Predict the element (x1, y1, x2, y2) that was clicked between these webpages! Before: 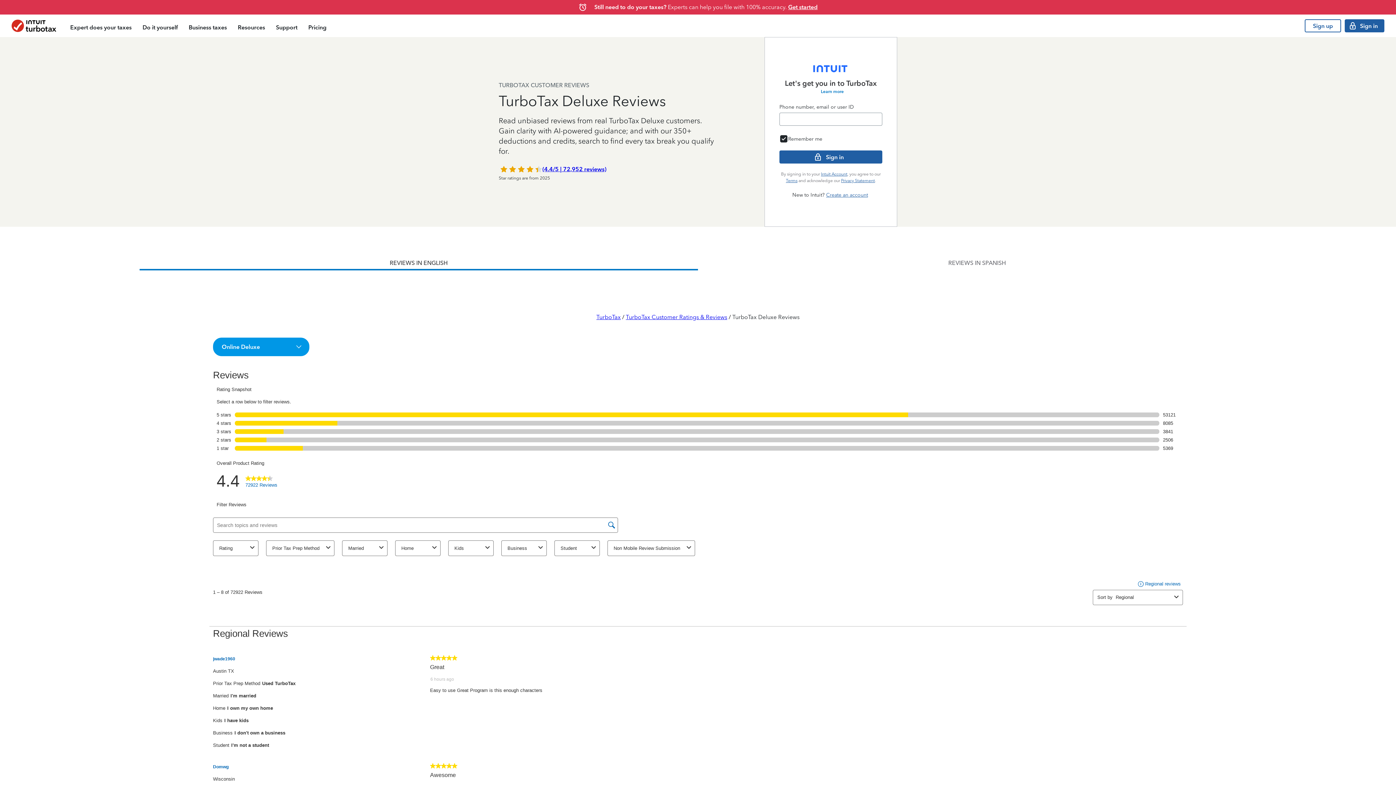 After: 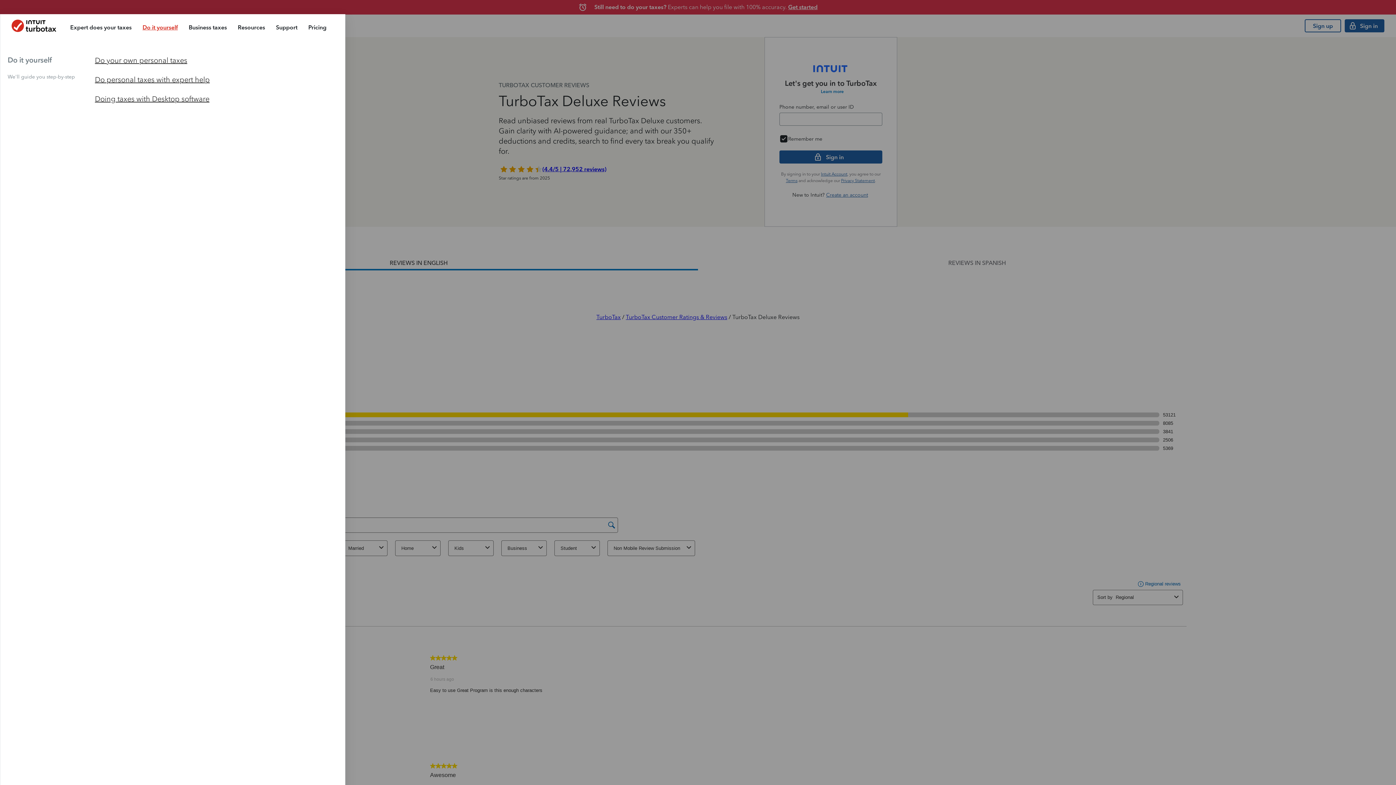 Action: bbox: (137, 16, 183, 37) label: Do it yourself